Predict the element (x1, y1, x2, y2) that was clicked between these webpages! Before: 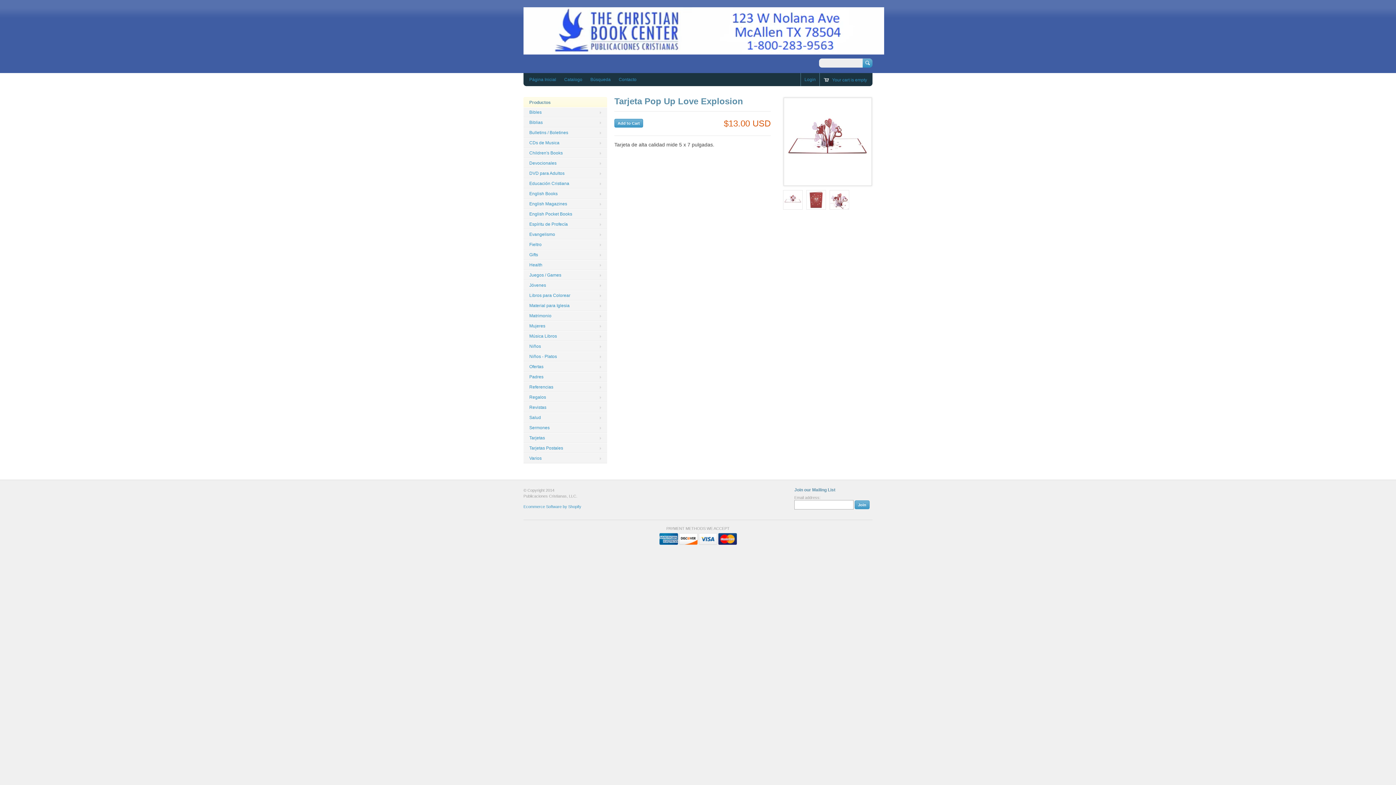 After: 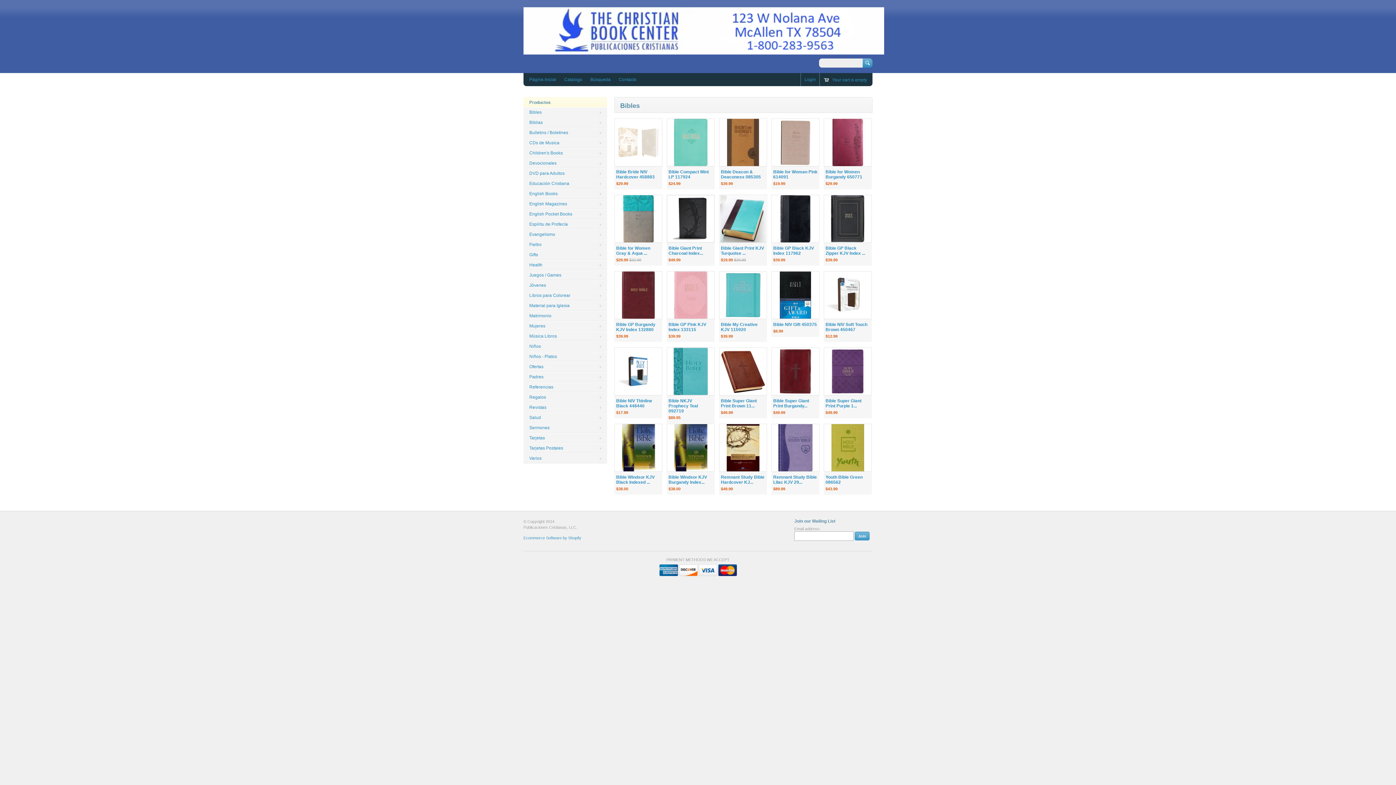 Action: bbox: (523, 107, 607, 117) label: Bibles